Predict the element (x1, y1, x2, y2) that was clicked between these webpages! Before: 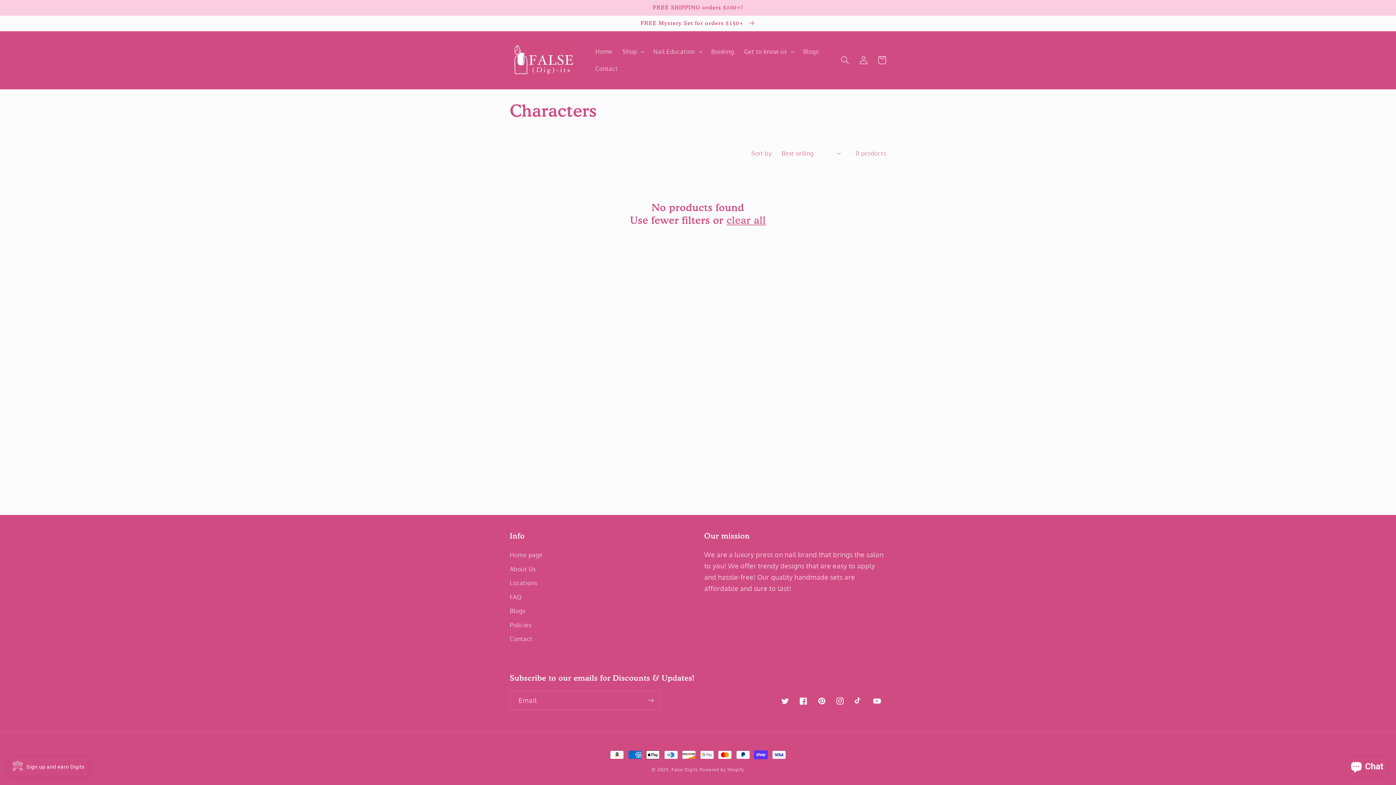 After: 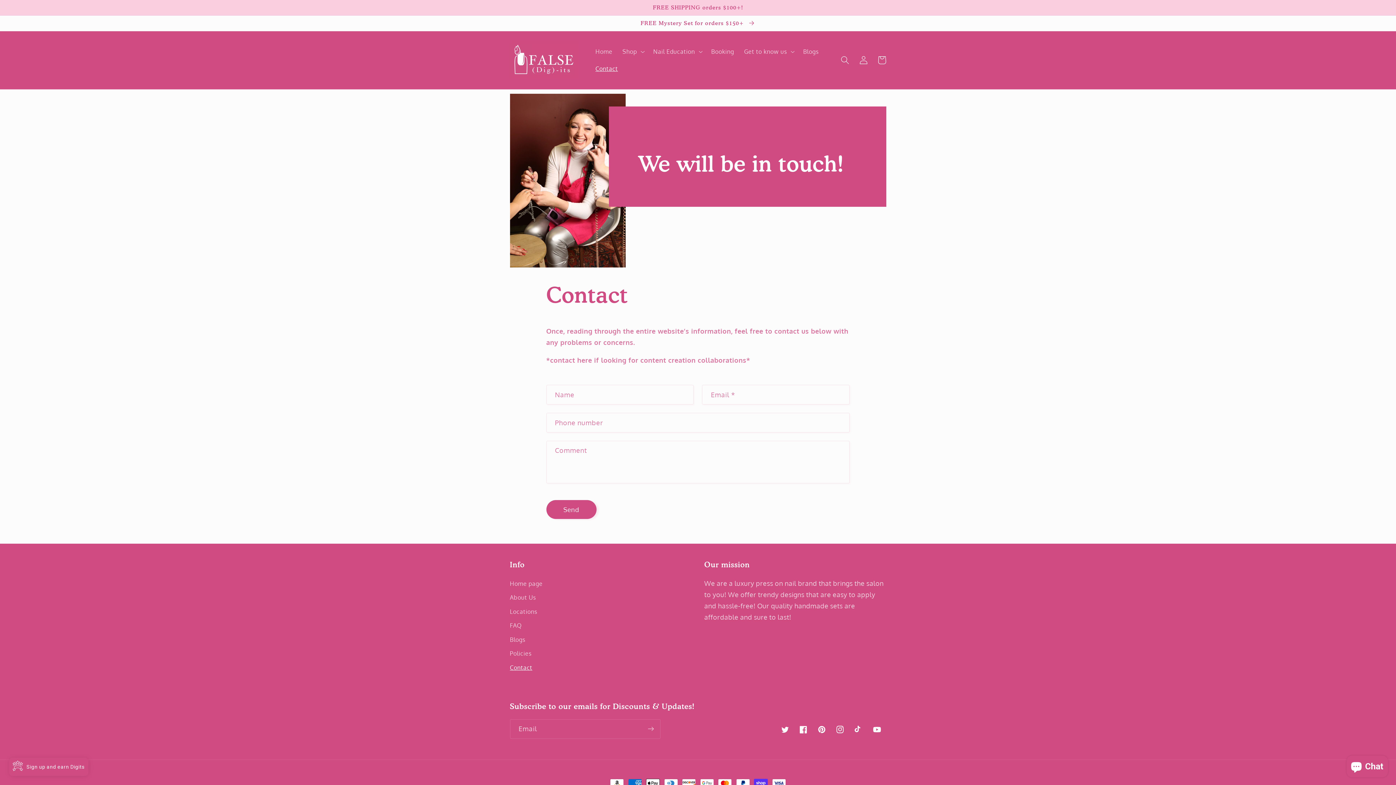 Action: label: Contact bbox: (510, 632, 532, 646)